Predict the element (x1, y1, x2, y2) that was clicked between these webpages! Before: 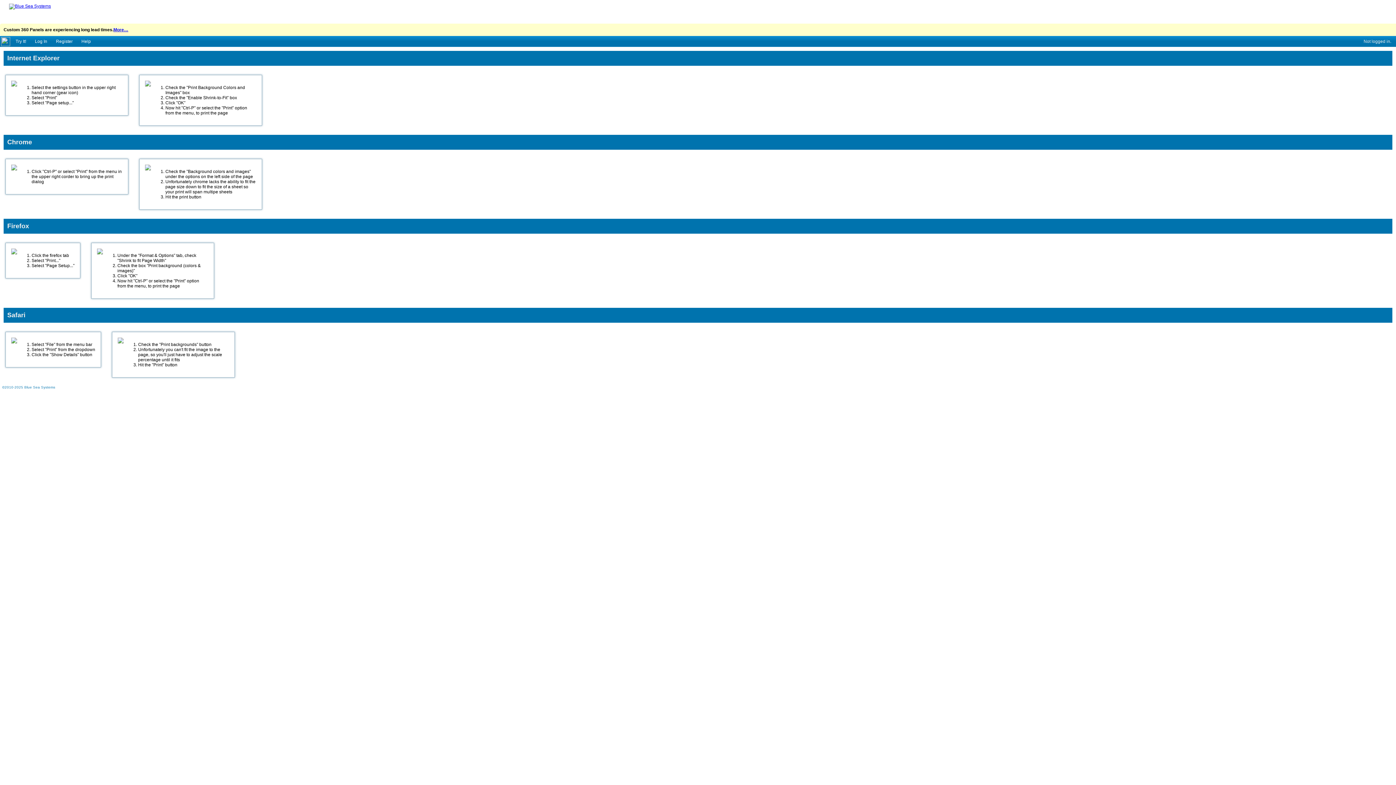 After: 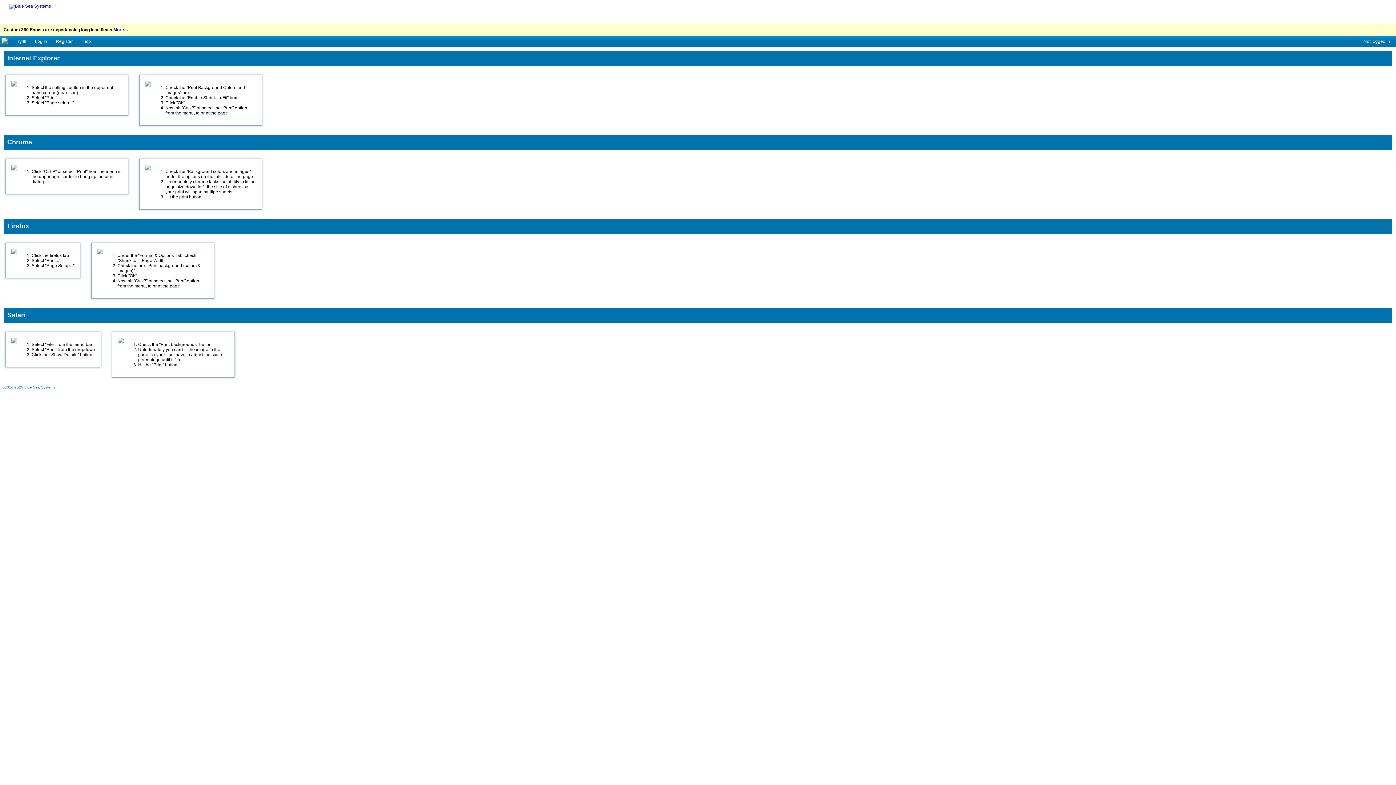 Action: label: Safari bbox: (7, 311, 25, 318)